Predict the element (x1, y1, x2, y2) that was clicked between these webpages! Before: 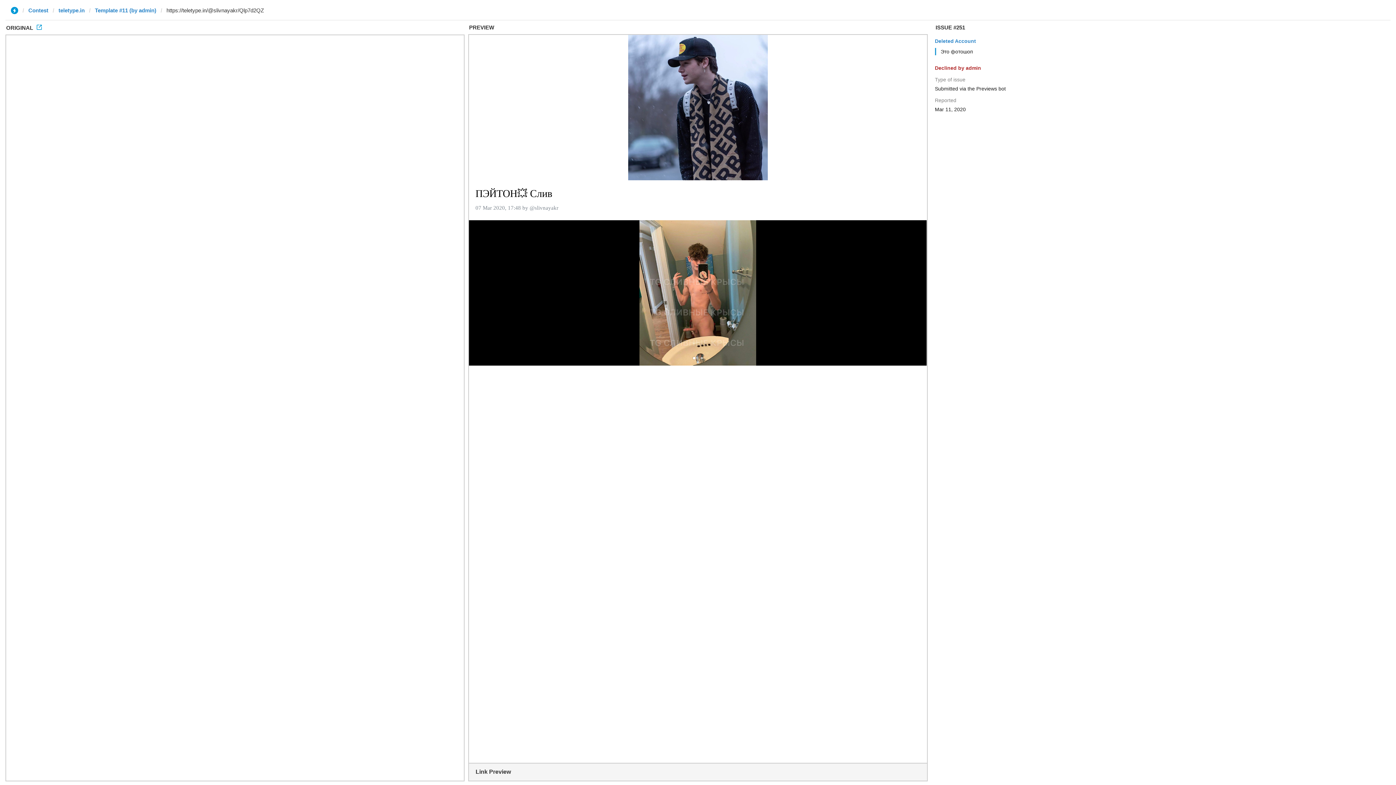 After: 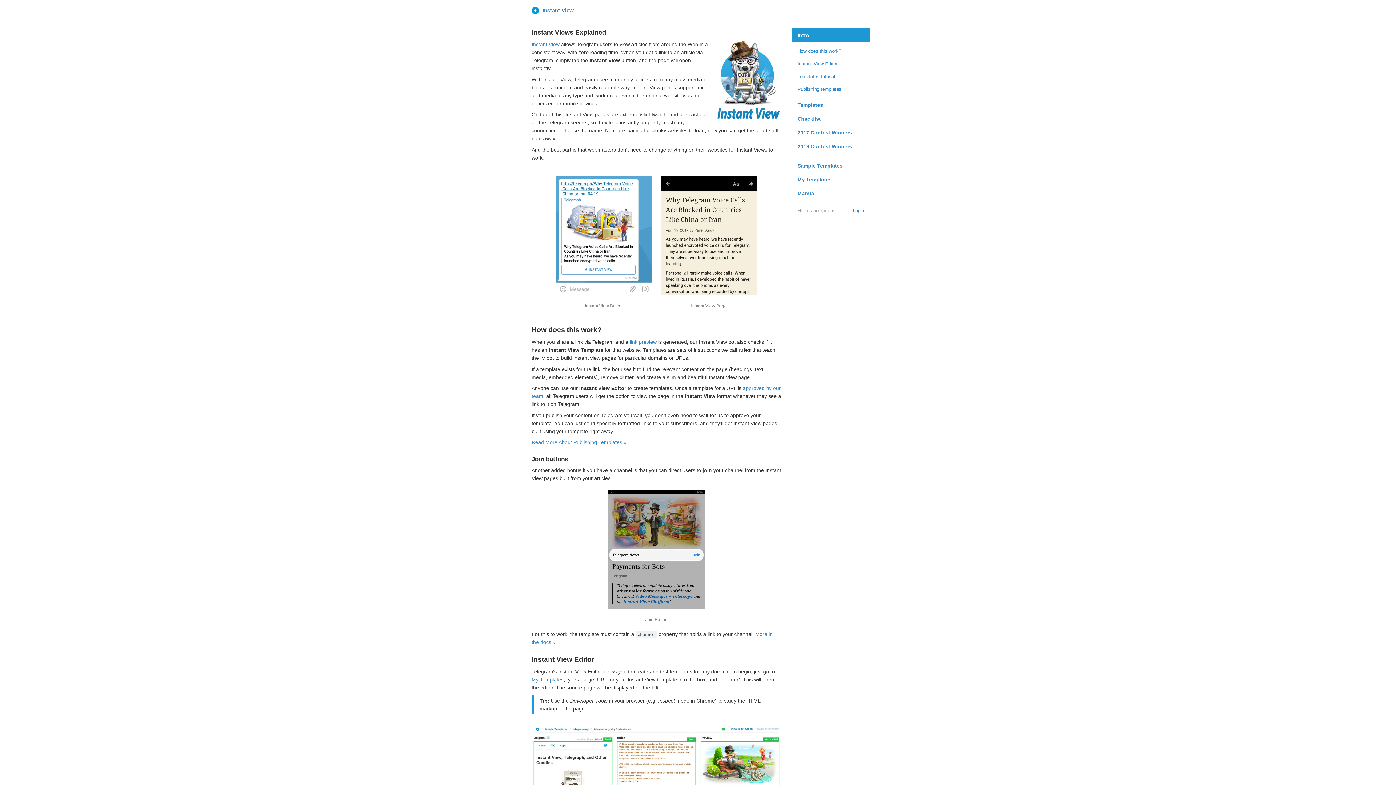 Action: bbox: (10, 6, 18, 13)